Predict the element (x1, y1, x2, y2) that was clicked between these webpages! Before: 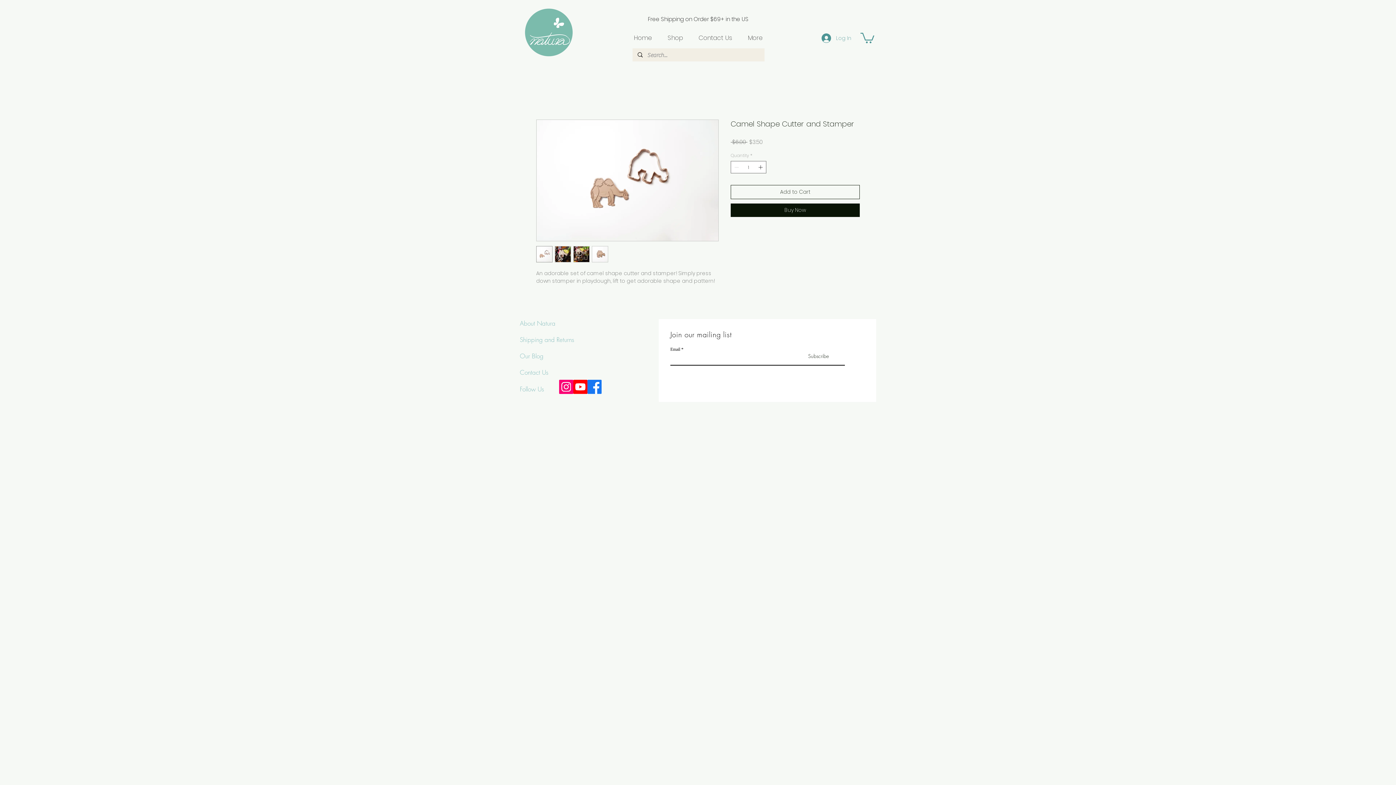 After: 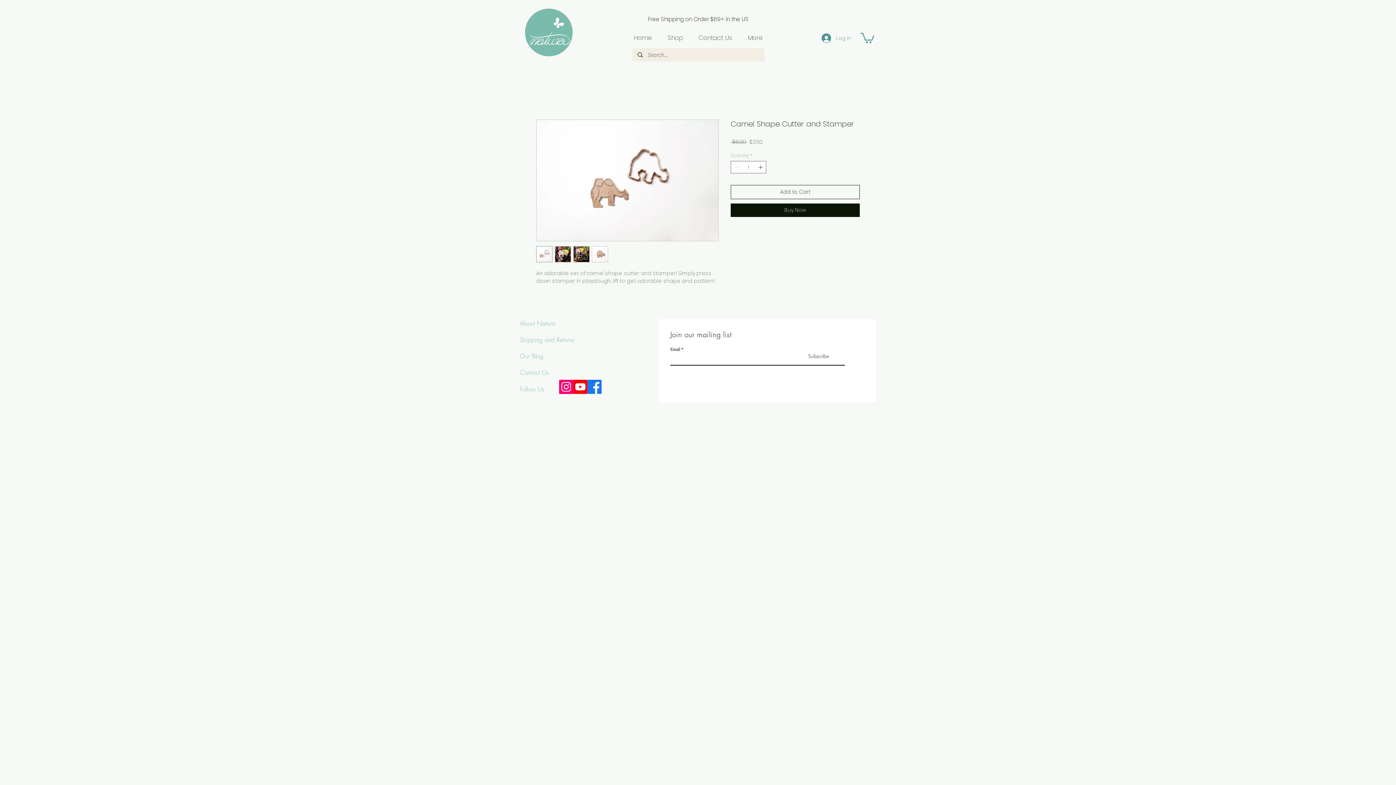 Action: bbox: (860, 31, 874, 43)